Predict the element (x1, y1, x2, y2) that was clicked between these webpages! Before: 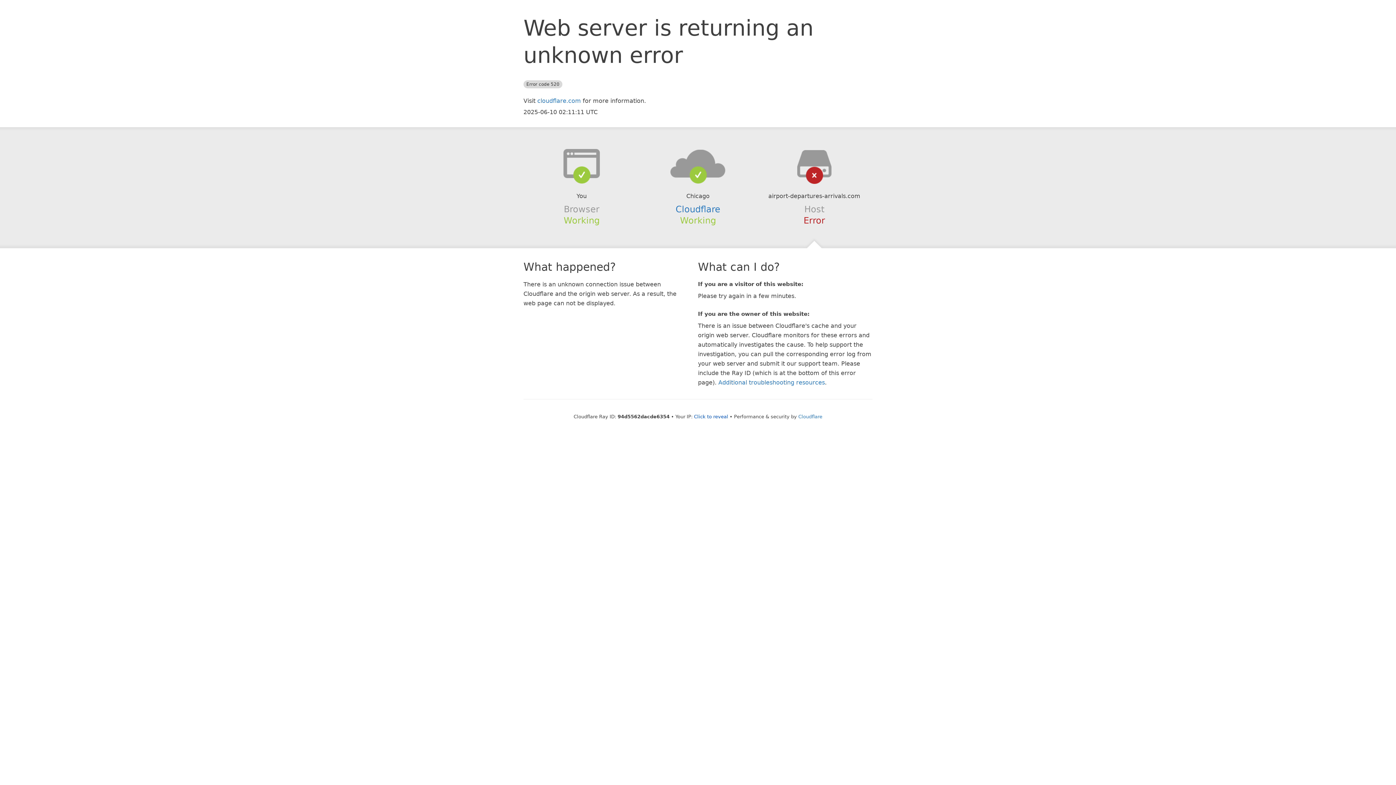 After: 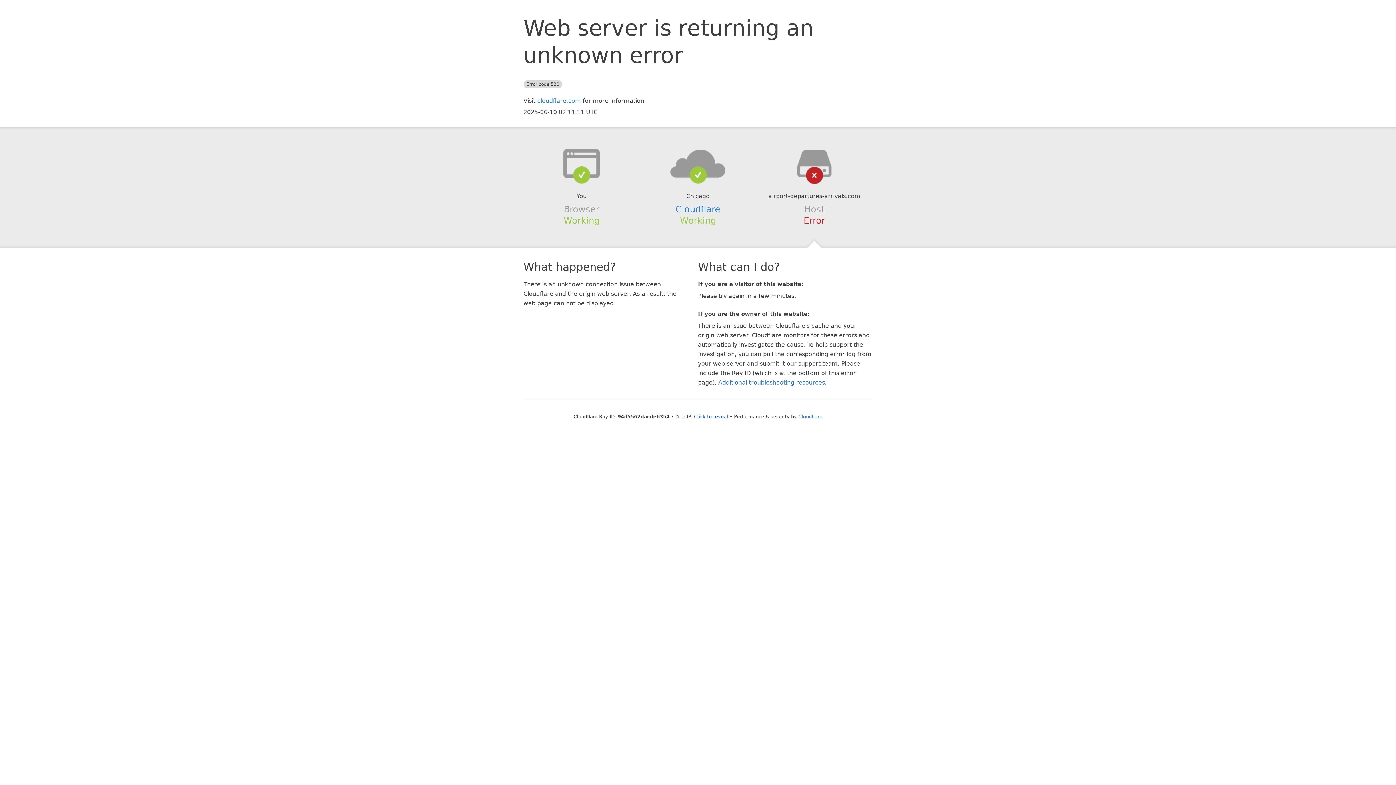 Action: bbox: (639, 148, 756, 178)